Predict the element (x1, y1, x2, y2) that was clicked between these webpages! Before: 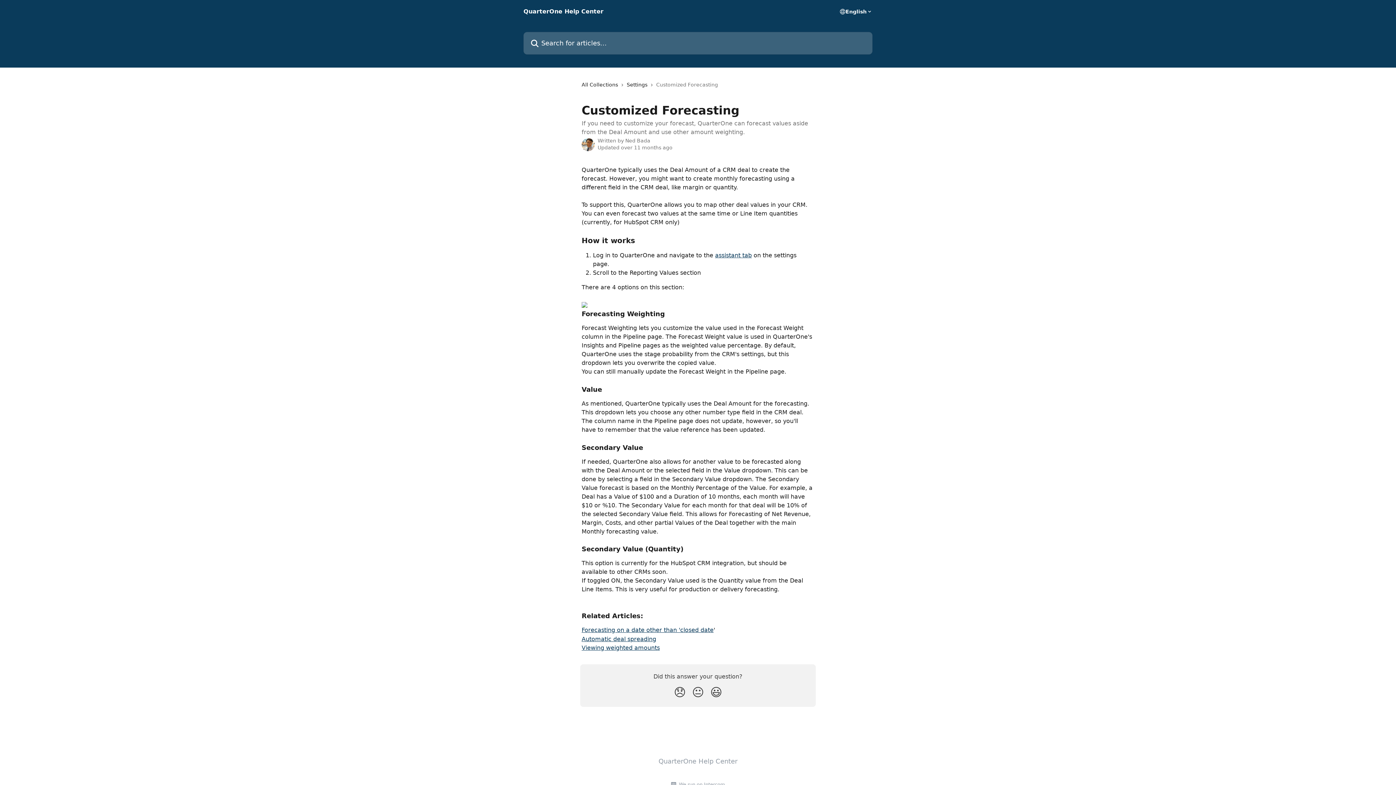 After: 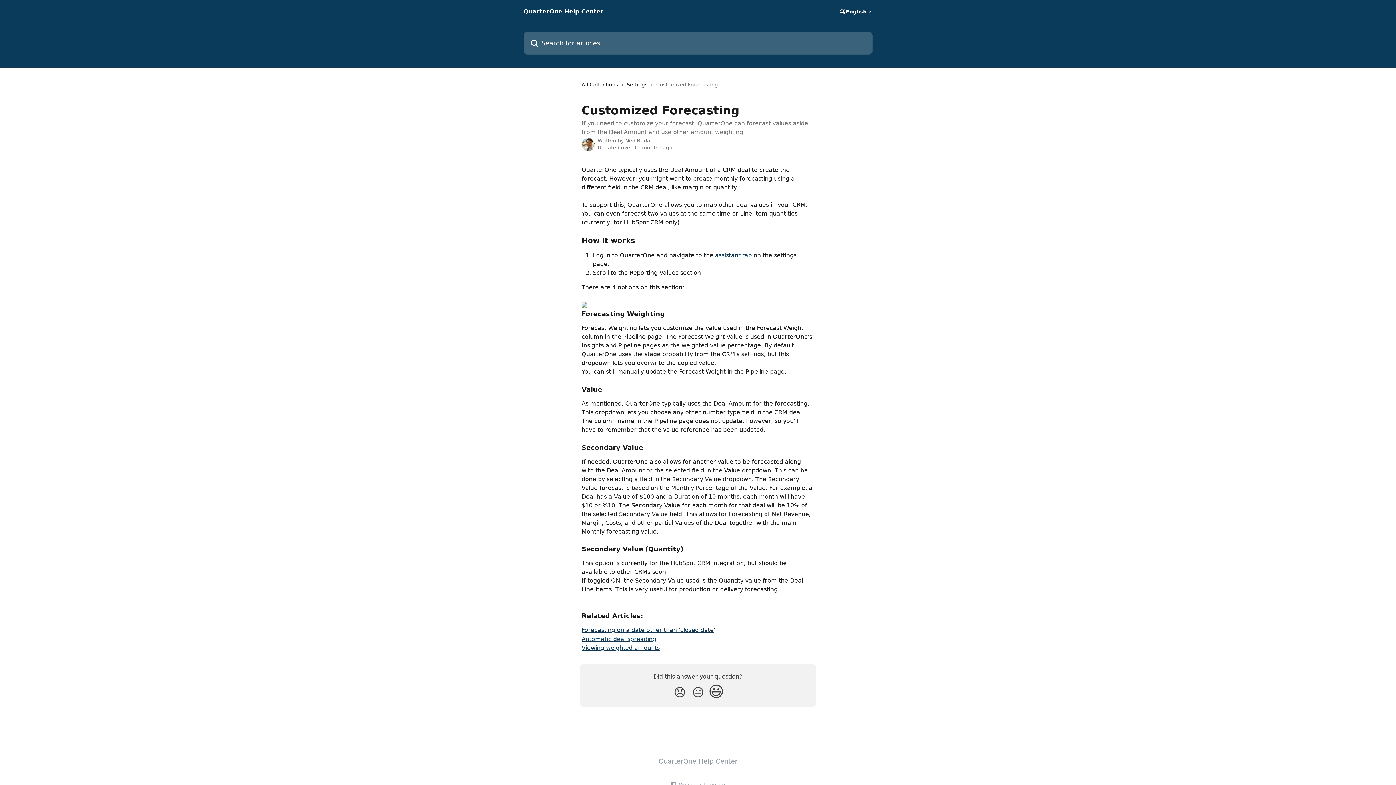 Action: label: Smiley Reaction bbox: (707, 682, 725, 702)